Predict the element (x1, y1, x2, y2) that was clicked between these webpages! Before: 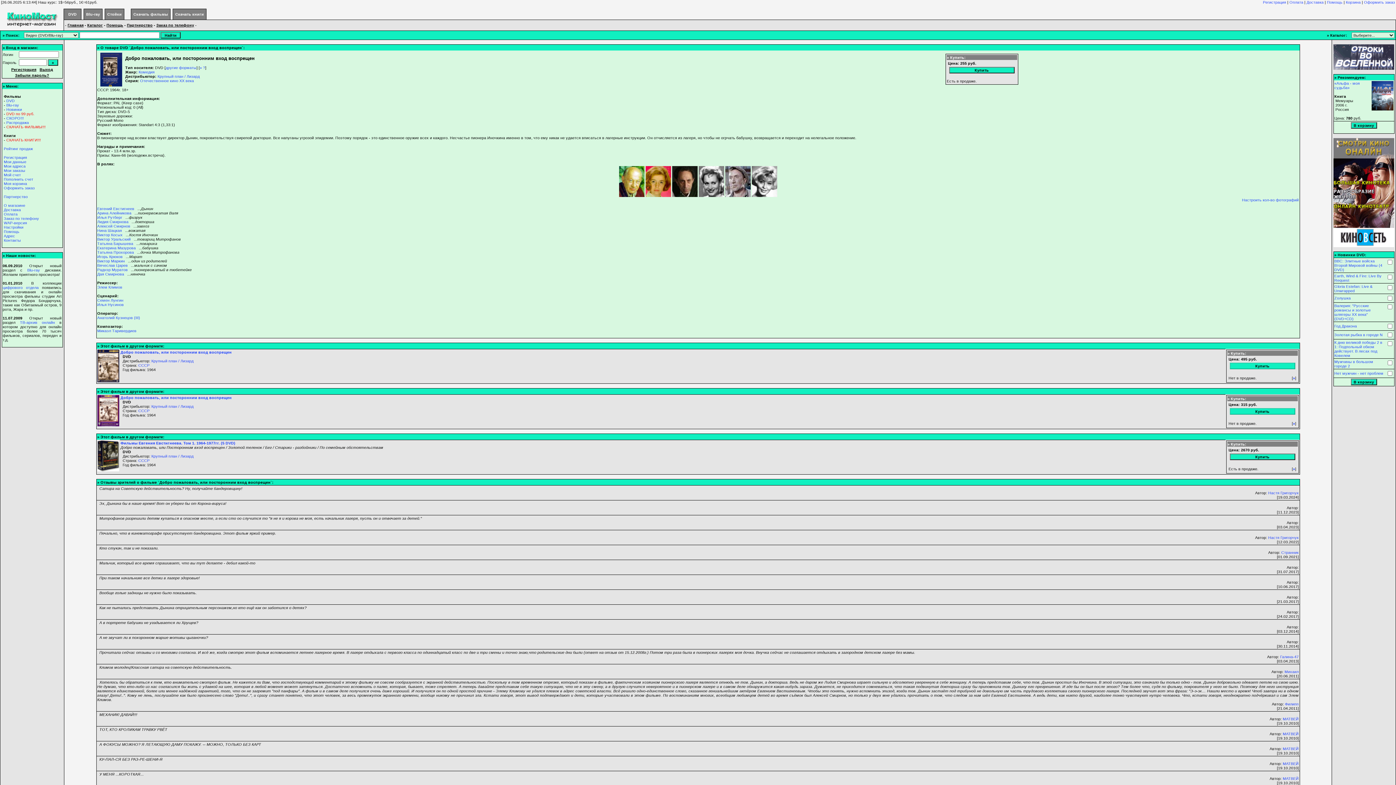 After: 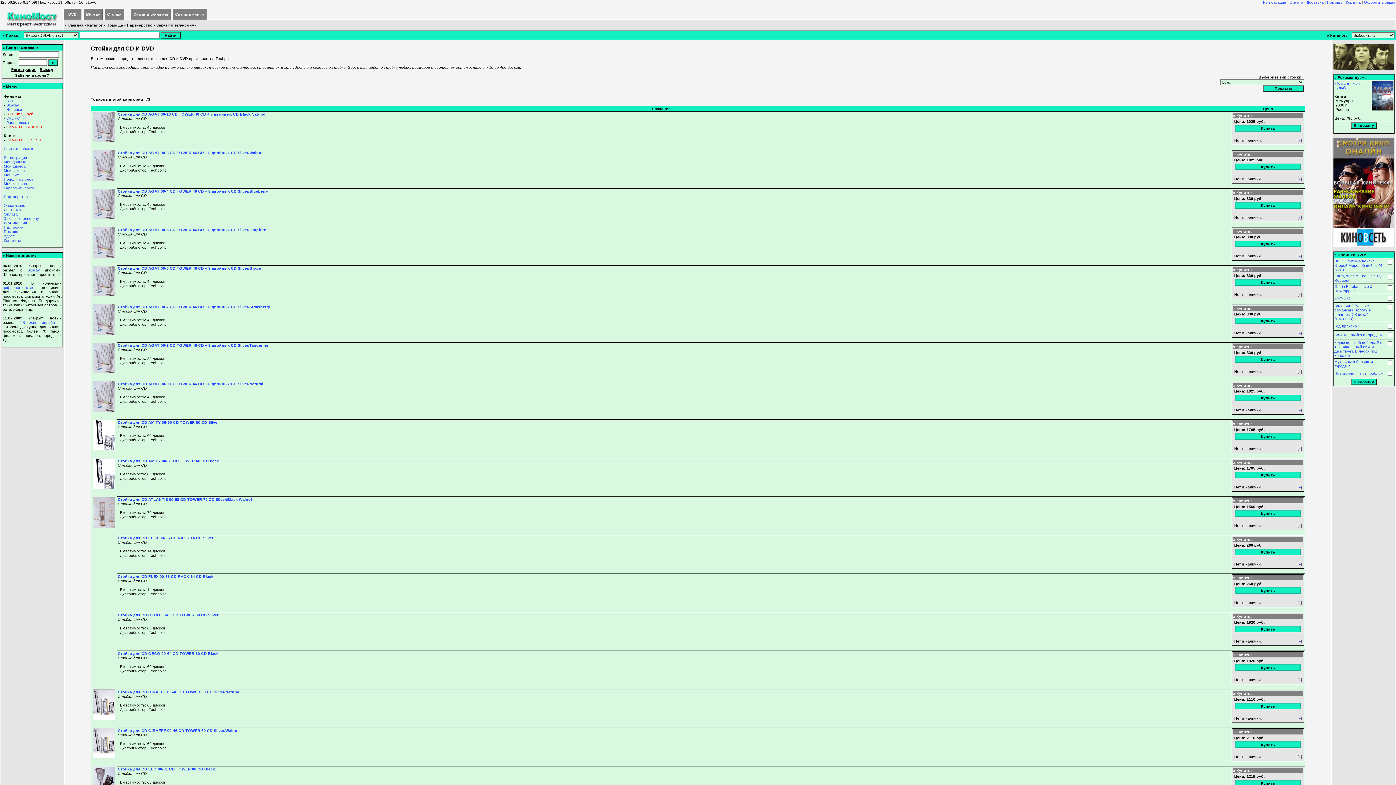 Action: label: Стойки bbox: (107, 12, 121, 16)